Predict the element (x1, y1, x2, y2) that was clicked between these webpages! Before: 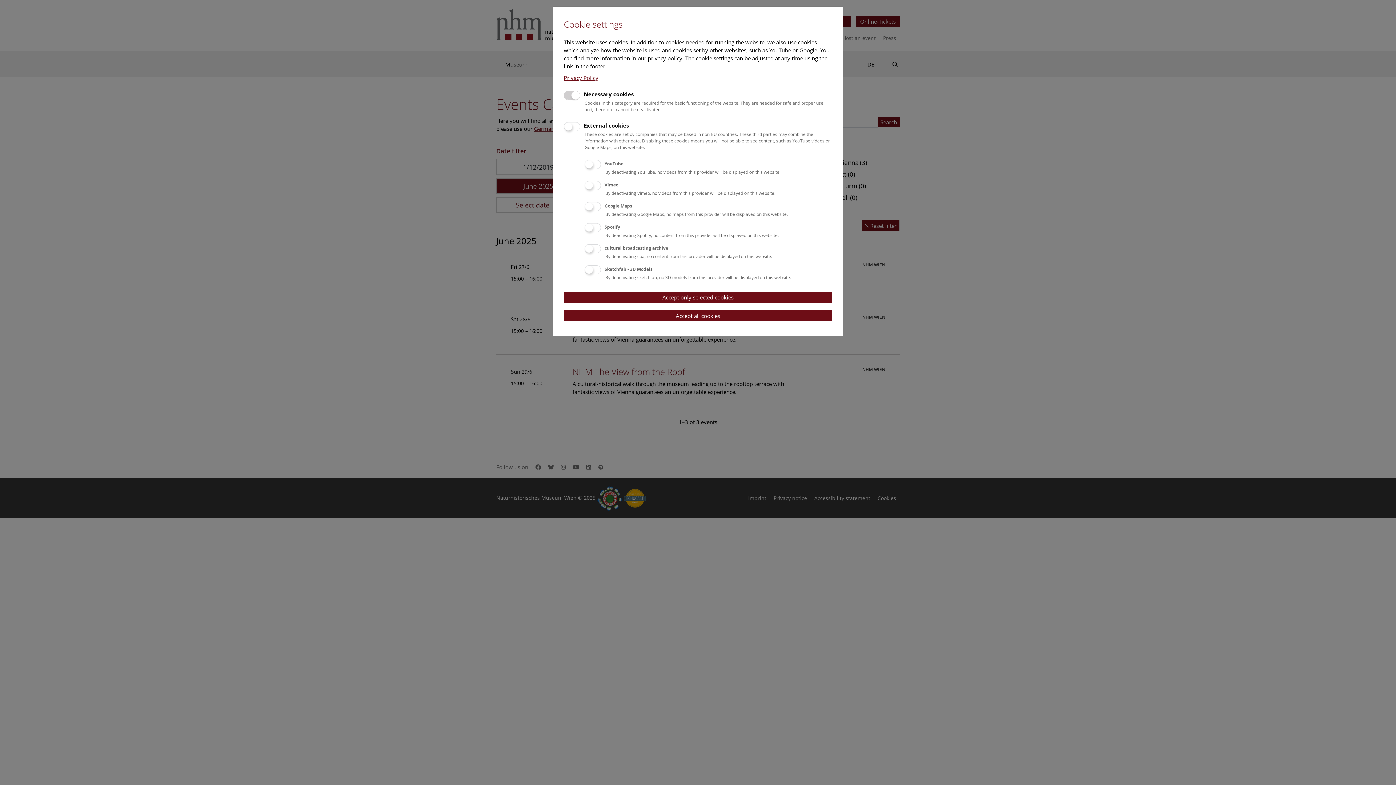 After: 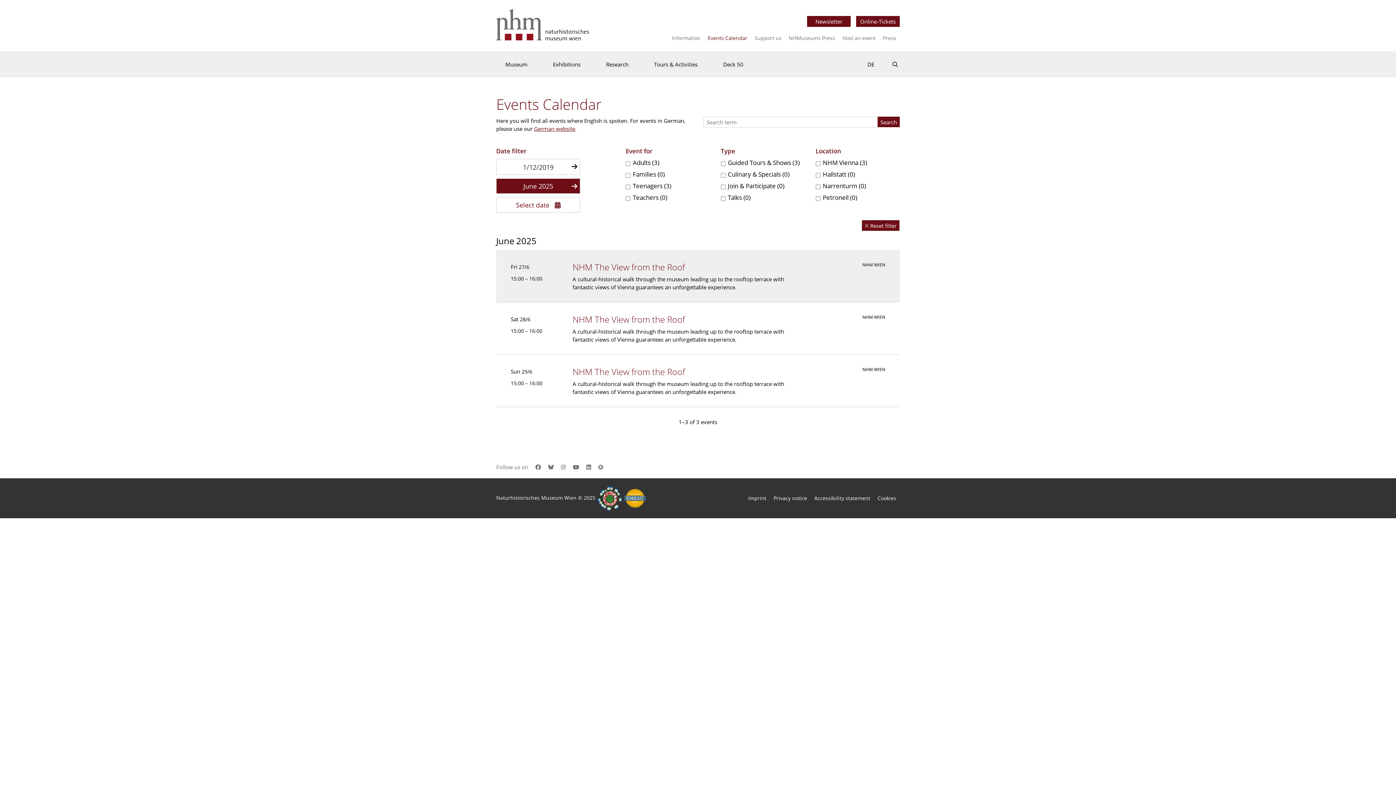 Action: bbox: (564, 291, 832, 303) label: Accept only selected cookies